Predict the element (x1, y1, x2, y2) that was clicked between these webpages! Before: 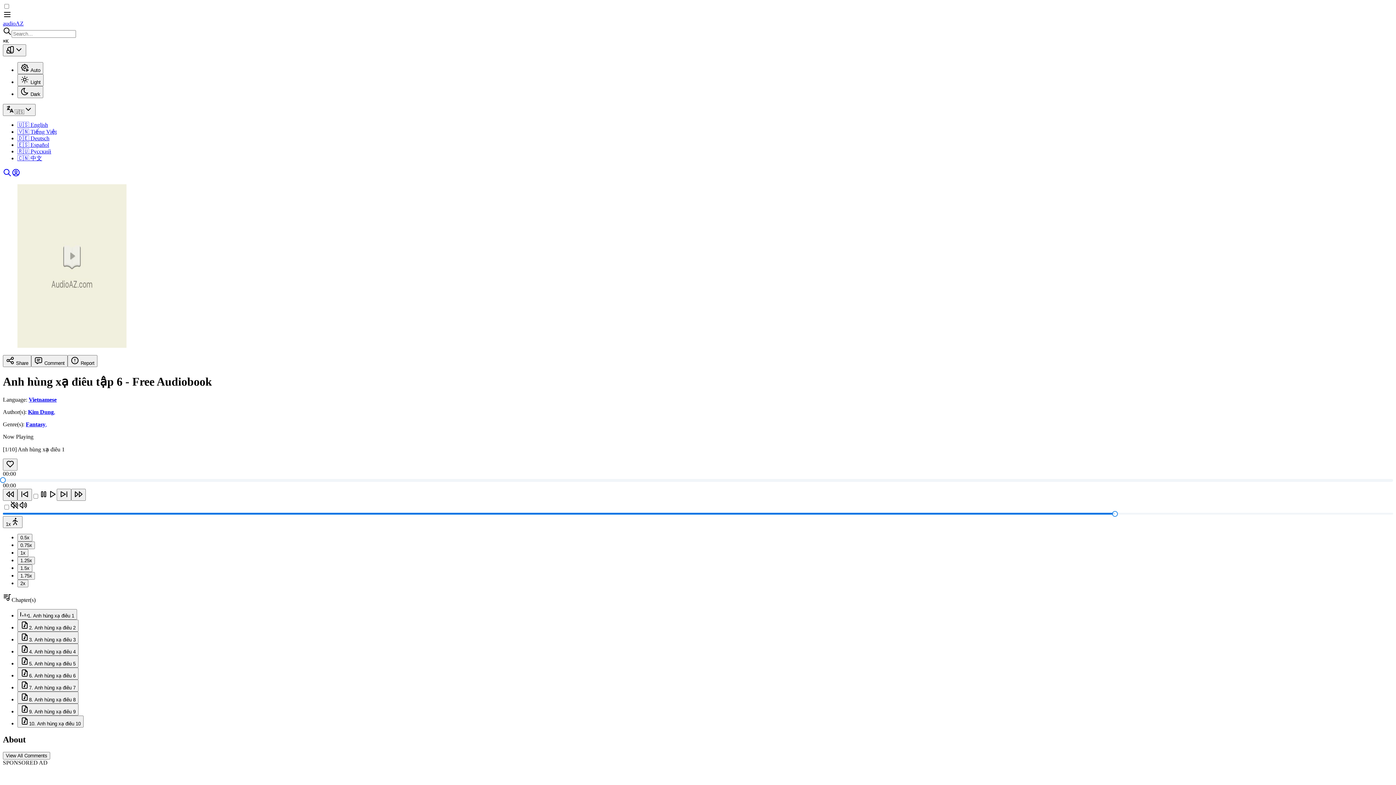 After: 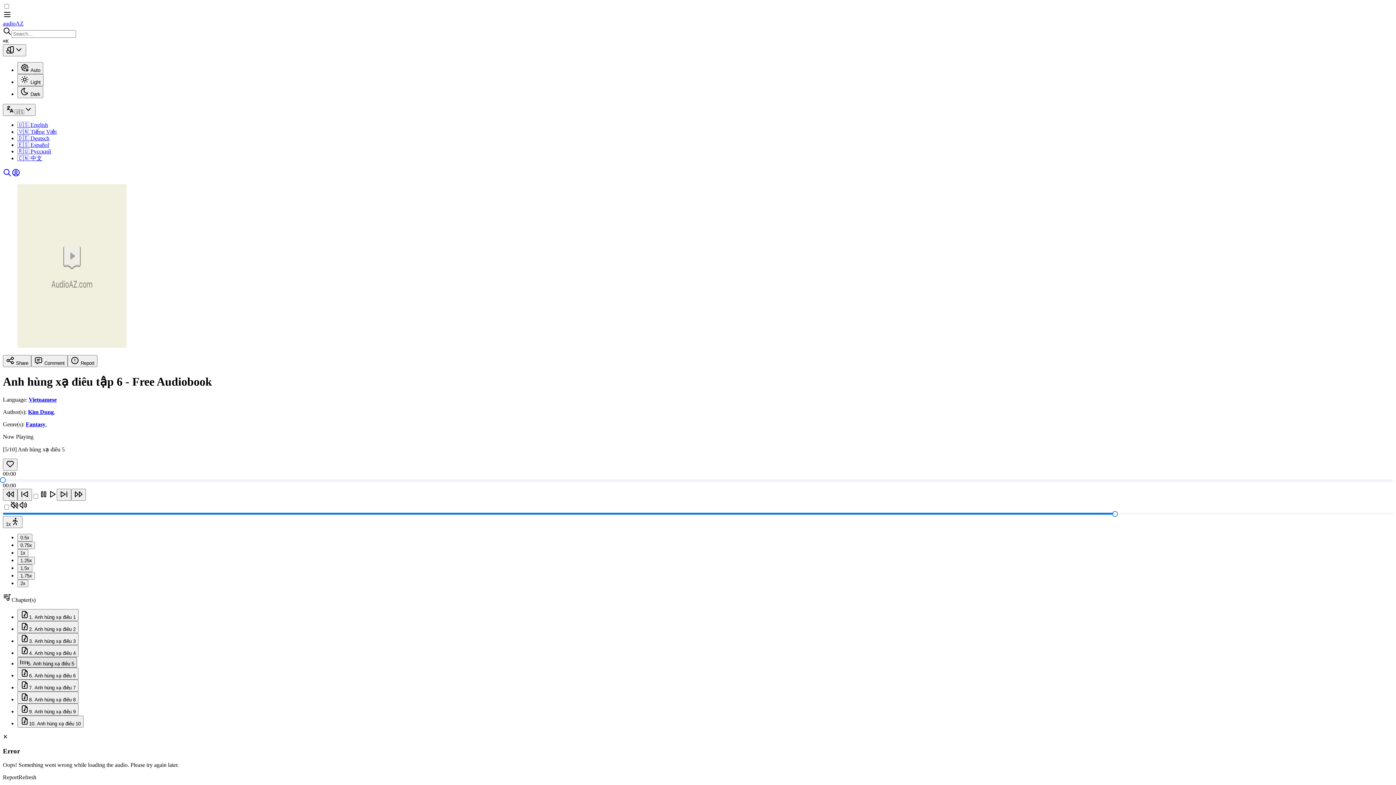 Action: label: 5. Anh hùng xạ điêu 5 bbox: (17, 655, 78, 667)